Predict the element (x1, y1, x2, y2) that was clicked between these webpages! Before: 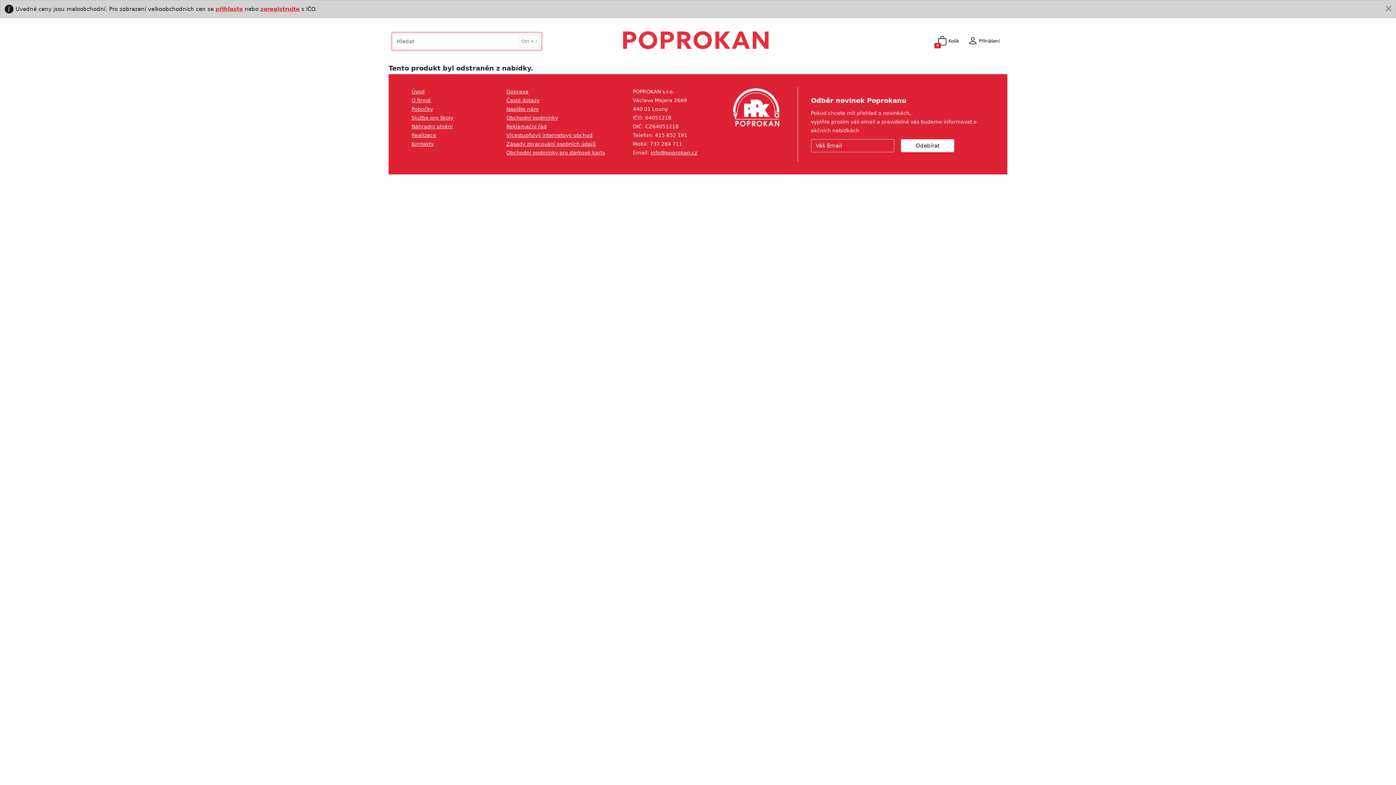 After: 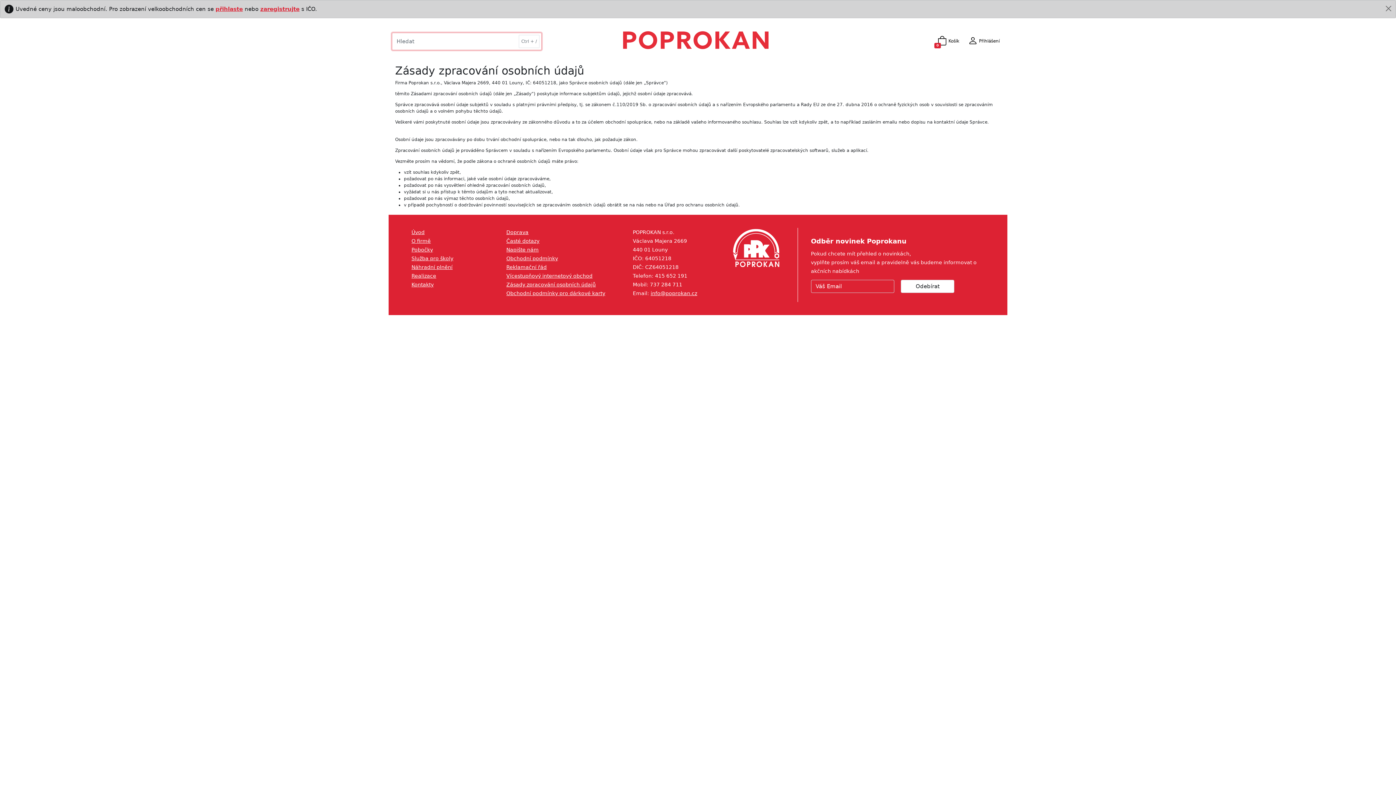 Action: bbox: (506, 139, 626, 148) label: Zásady zpracování osobních údajů